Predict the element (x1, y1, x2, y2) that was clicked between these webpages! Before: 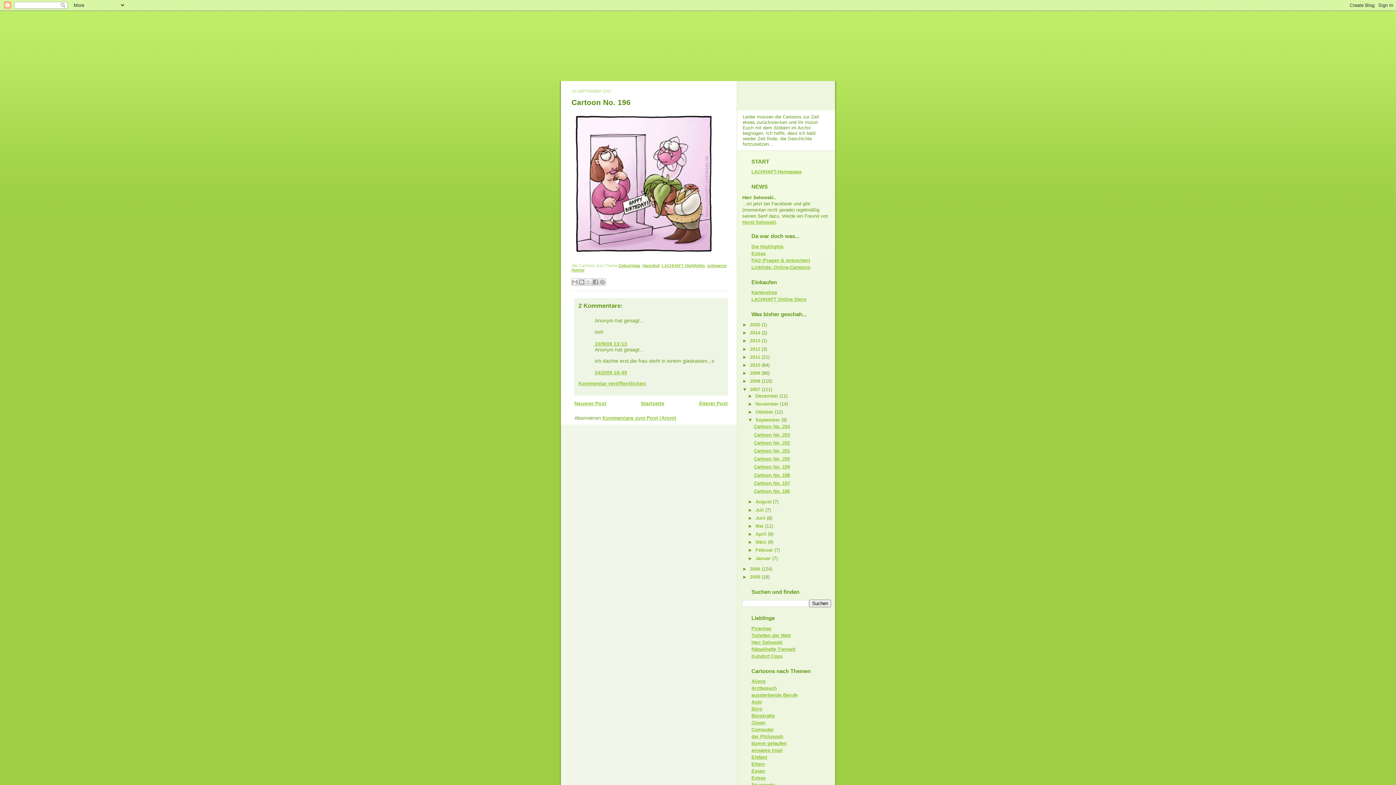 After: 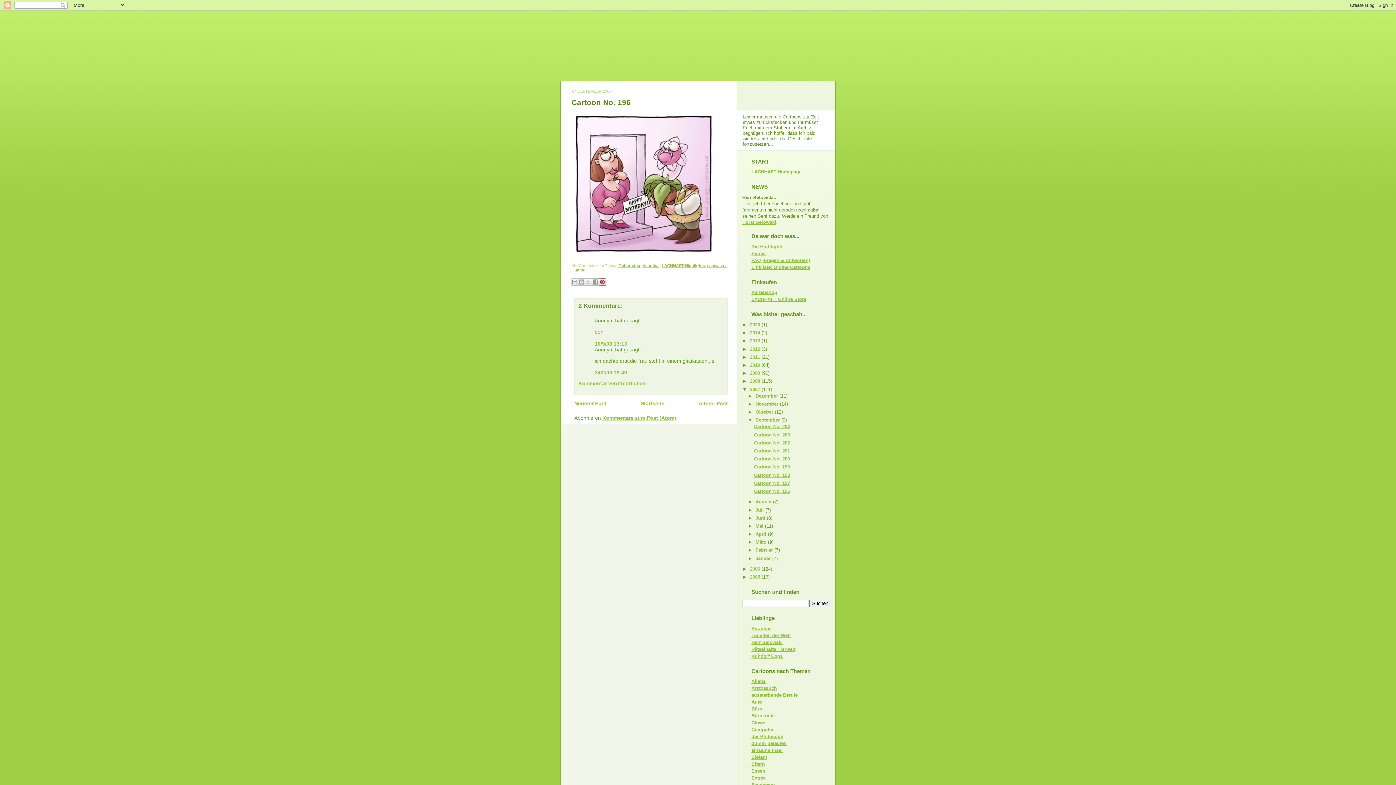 Action: label: Auf Pinterest teilen bbox: (598, 278, 606, 285)